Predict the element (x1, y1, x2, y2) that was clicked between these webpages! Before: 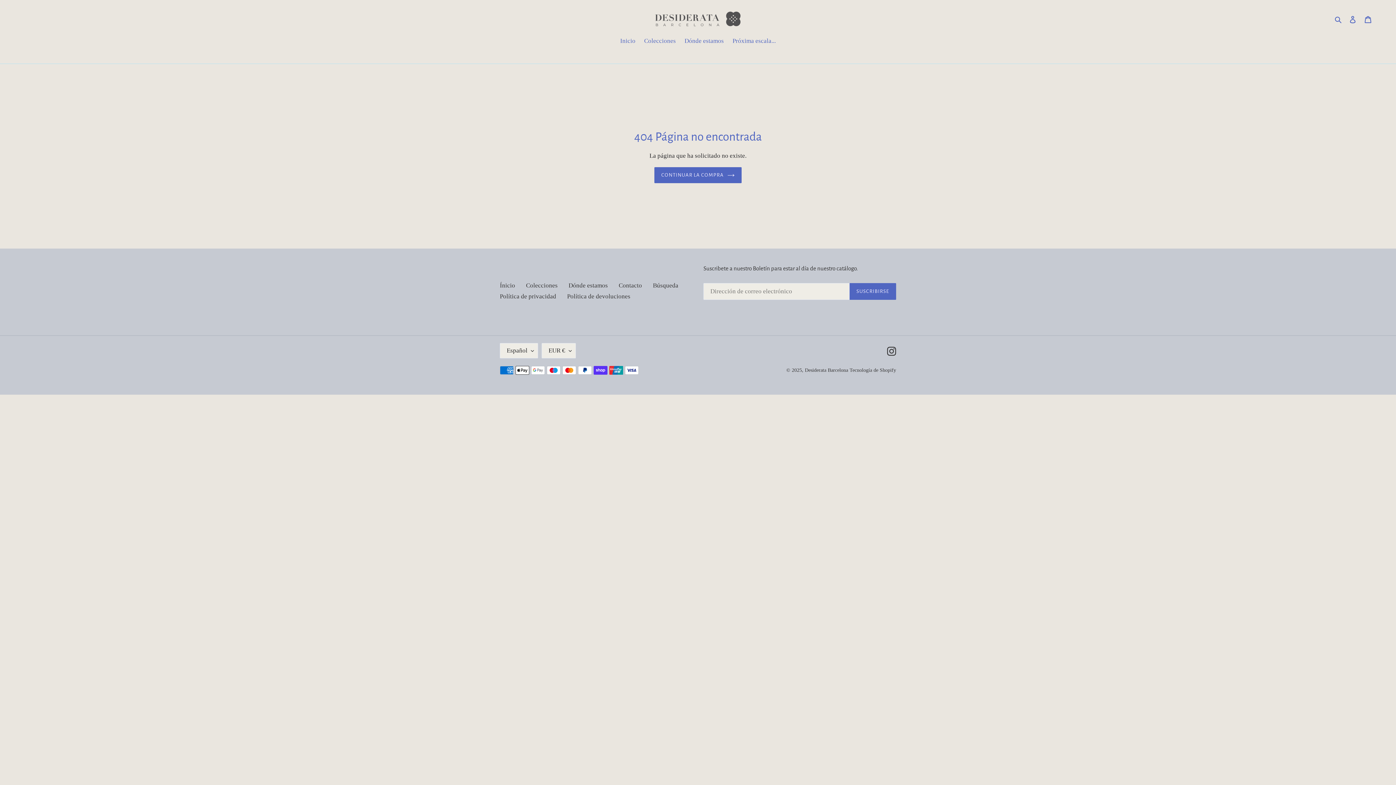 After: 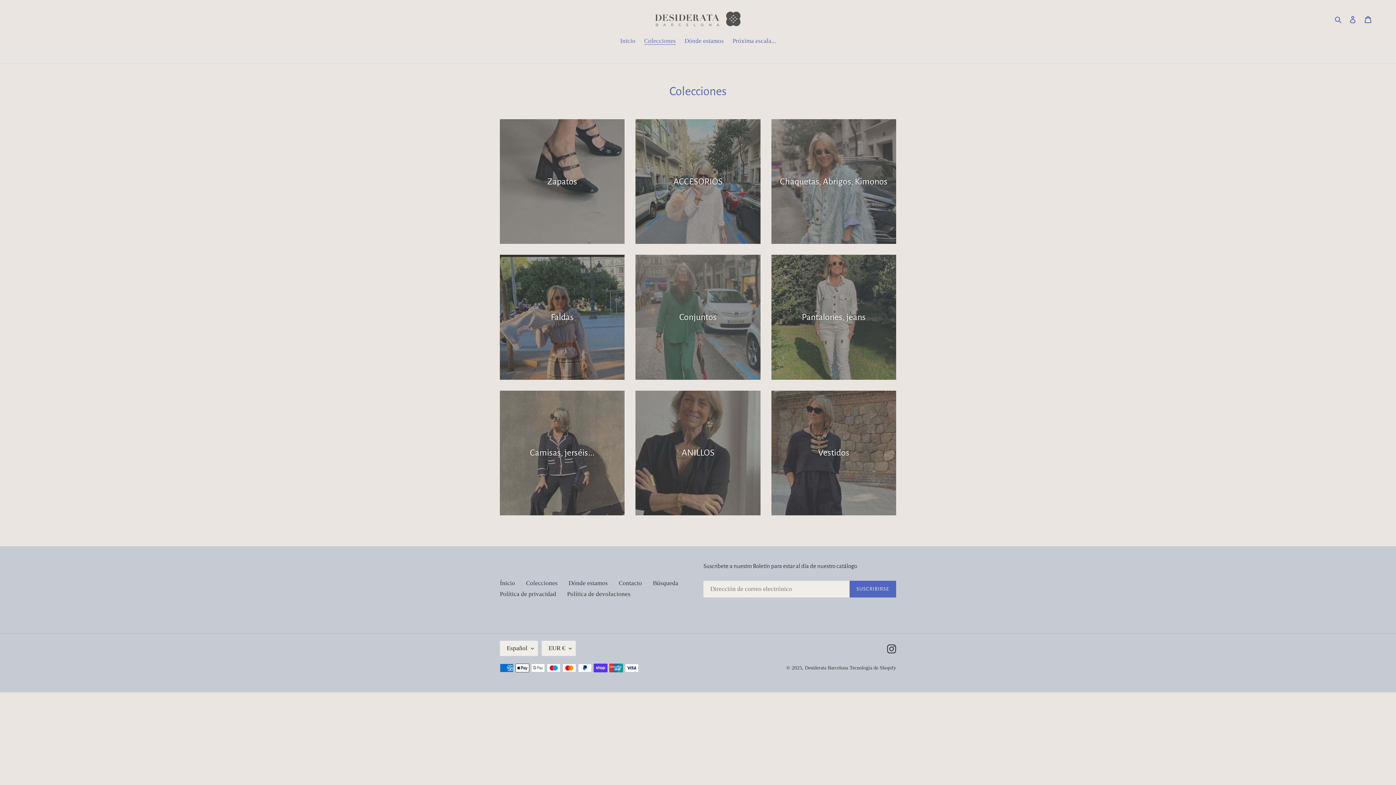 Action: bbox: (640, 36, 679, 46) label: Colecciones